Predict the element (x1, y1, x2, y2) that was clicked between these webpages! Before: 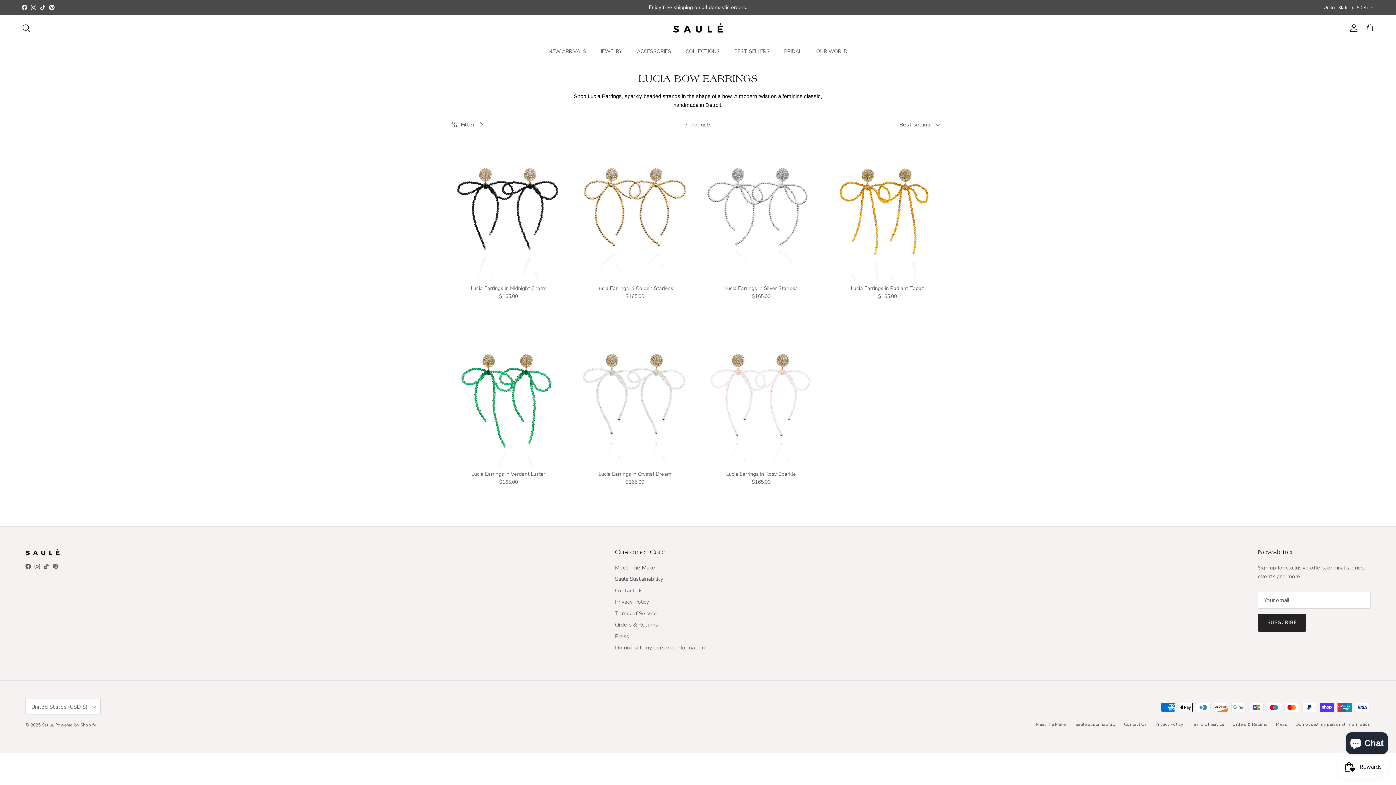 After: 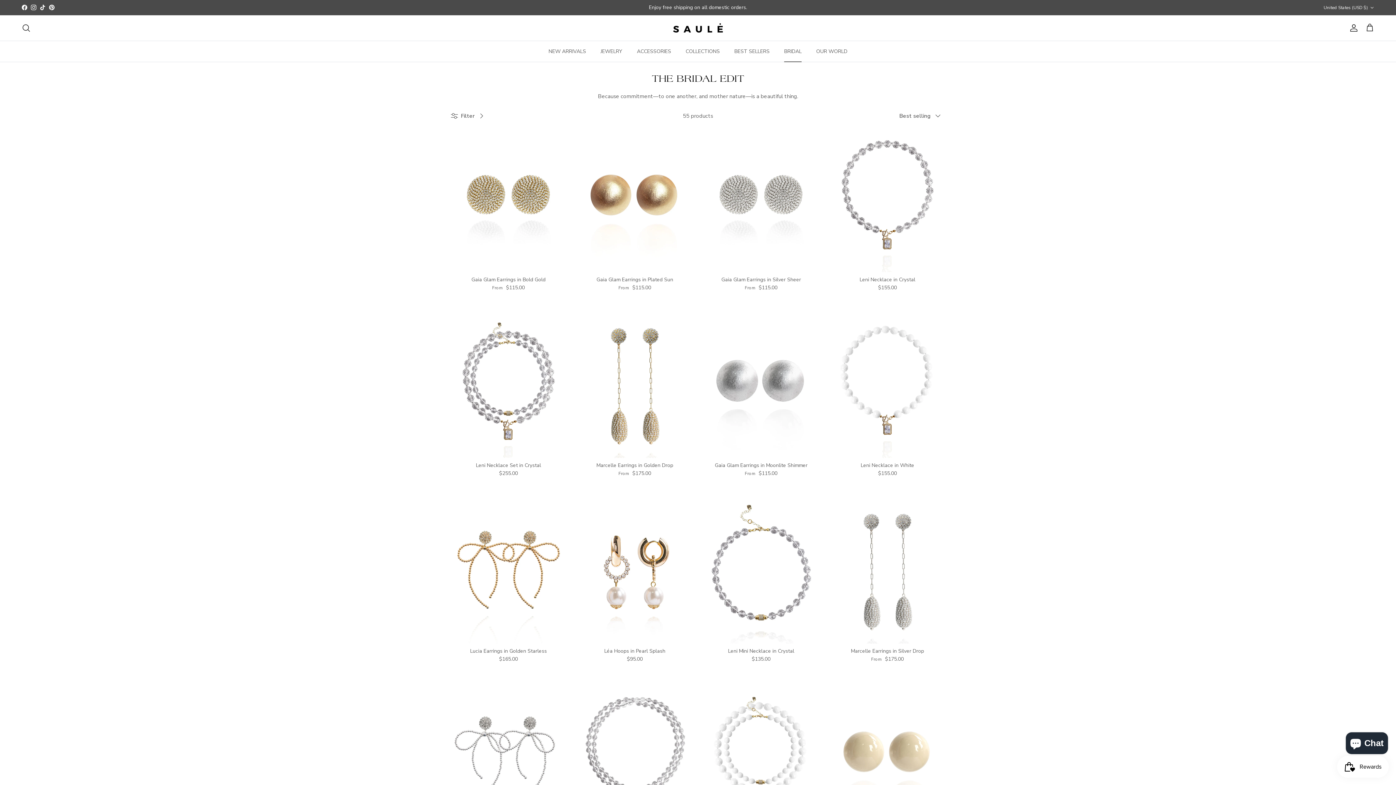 Action: label: BRIDAL bbox: (777, 41, 808, 61)